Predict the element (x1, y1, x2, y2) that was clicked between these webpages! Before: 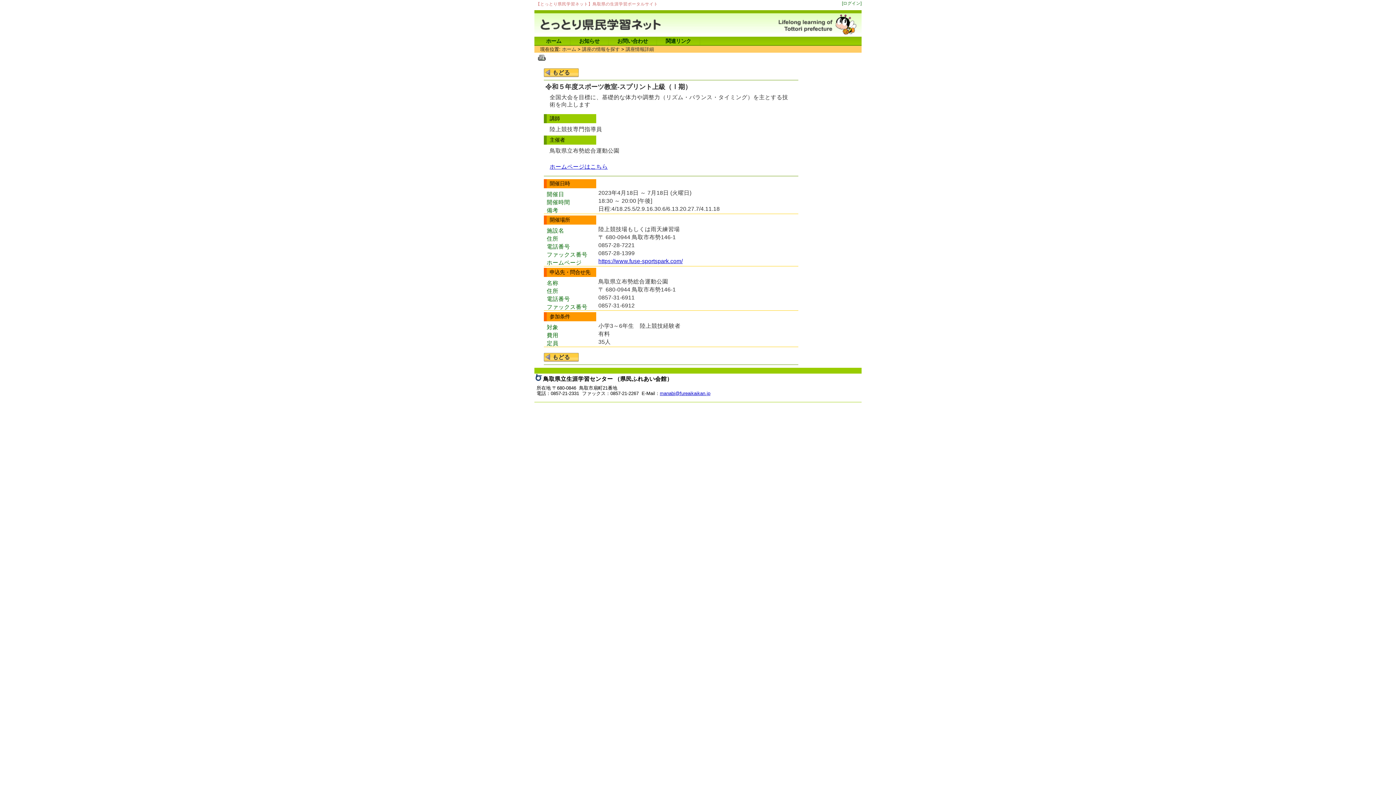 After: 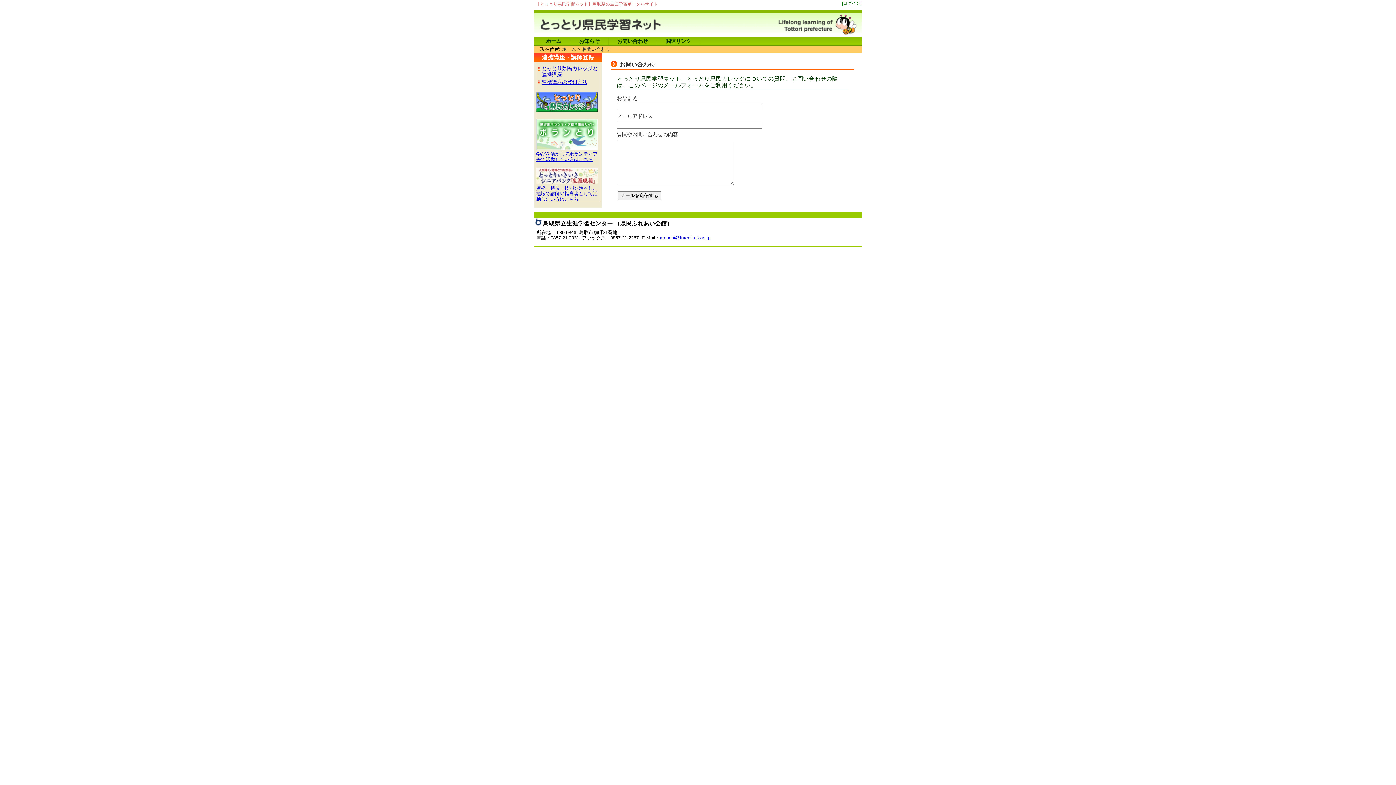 Action: bbox: (608, 36, 657, 45) label: お問い合わせ